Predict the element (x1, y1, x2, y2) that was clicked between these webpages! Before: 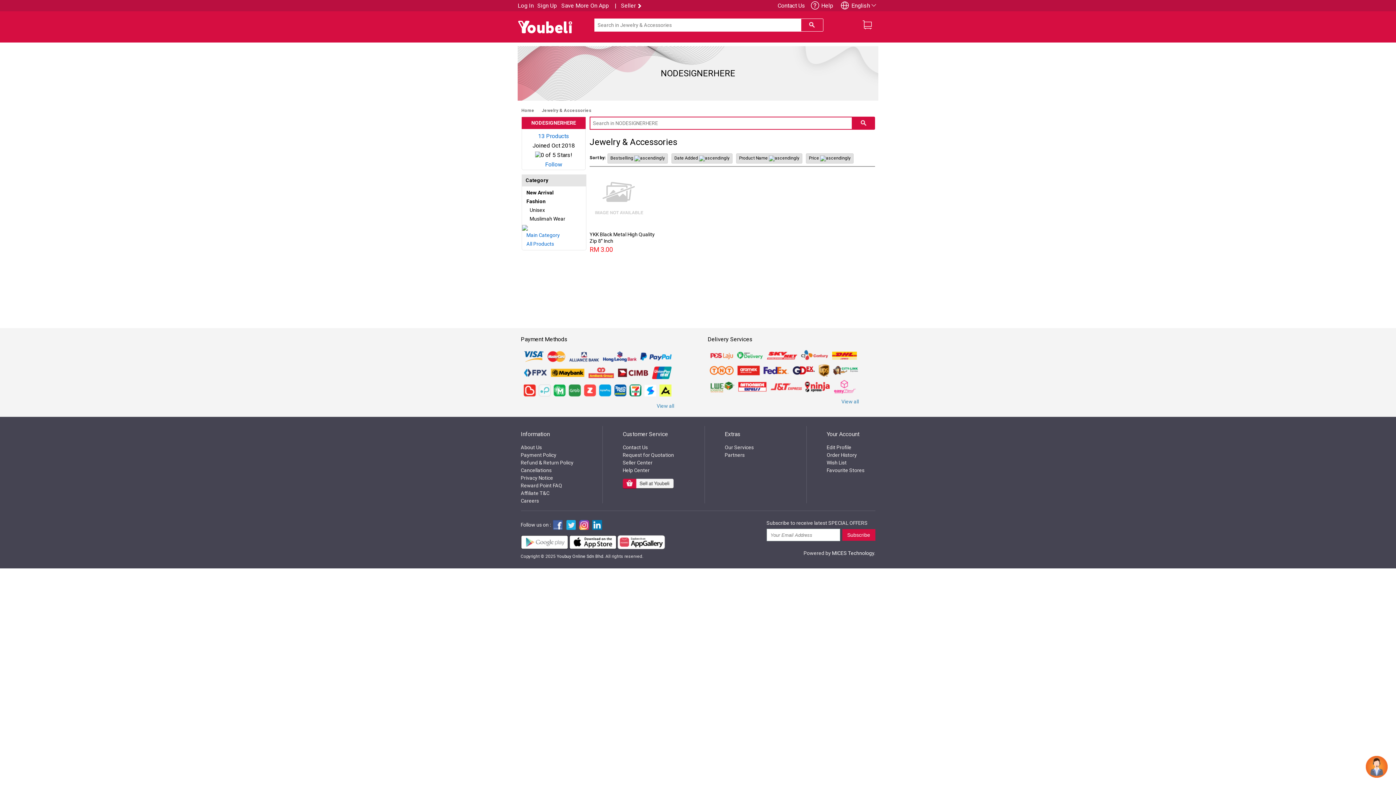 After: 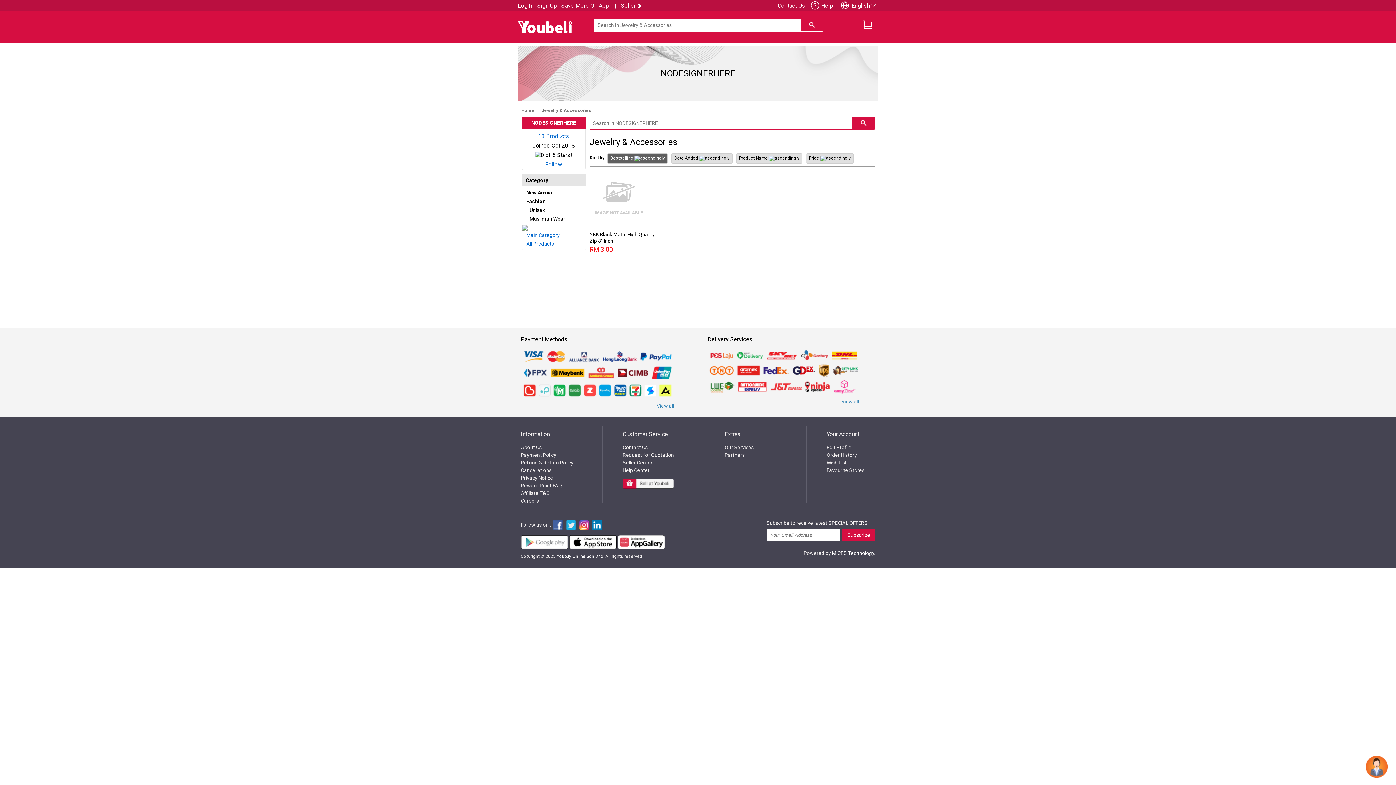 Action: label: Bestselling  bbox: (610, 155, 665, 160)